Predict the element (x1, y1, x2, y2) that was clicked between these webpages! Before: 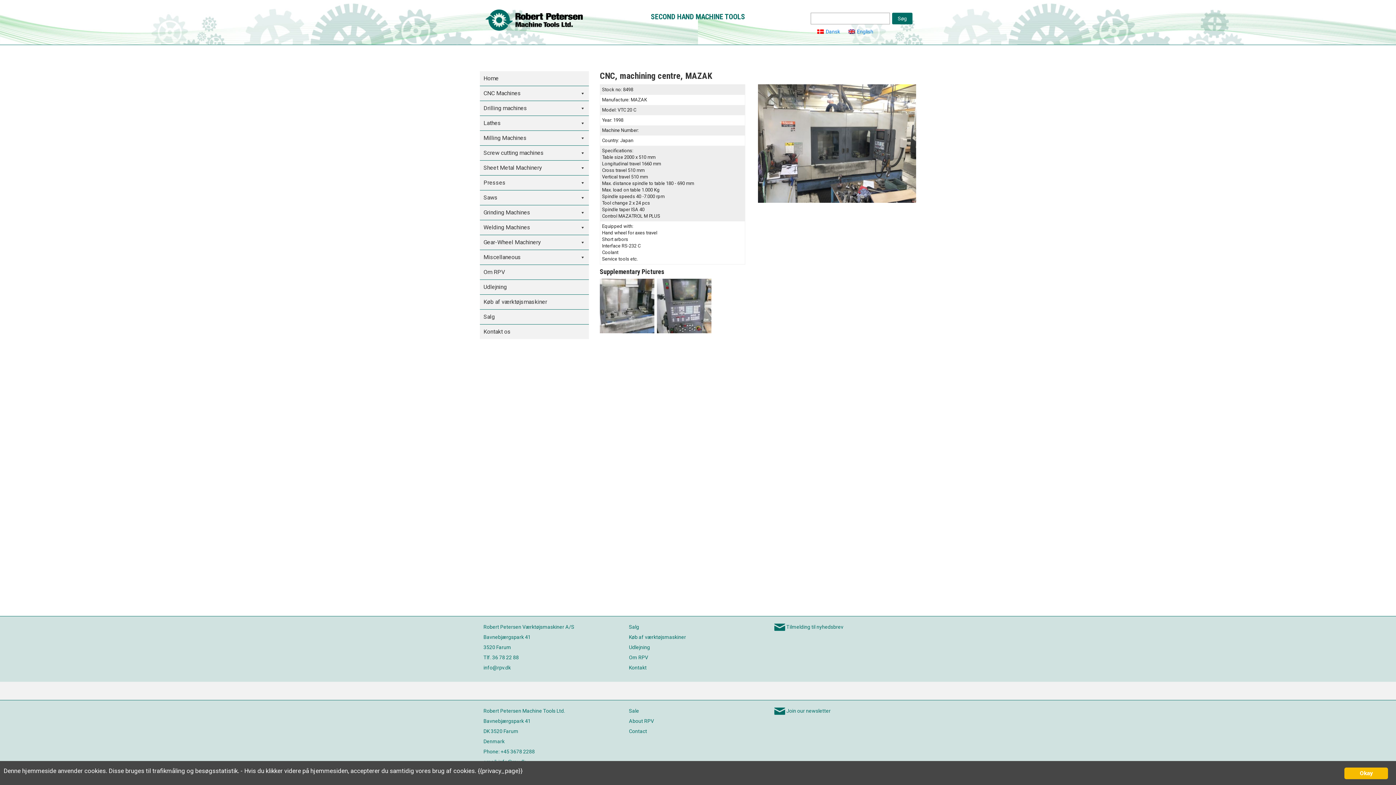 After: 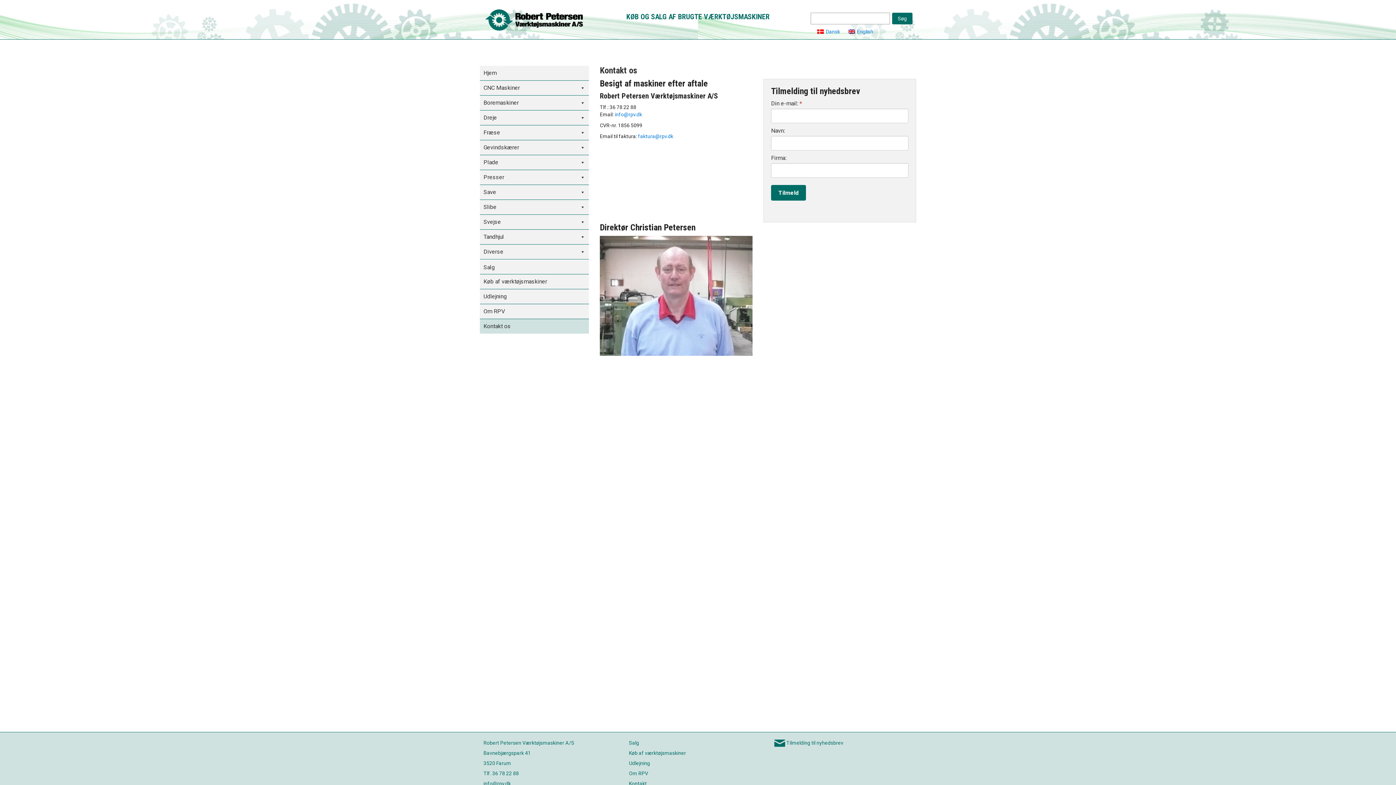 Action: bbox: (480, 324, 589, 339) label: Kontakt os